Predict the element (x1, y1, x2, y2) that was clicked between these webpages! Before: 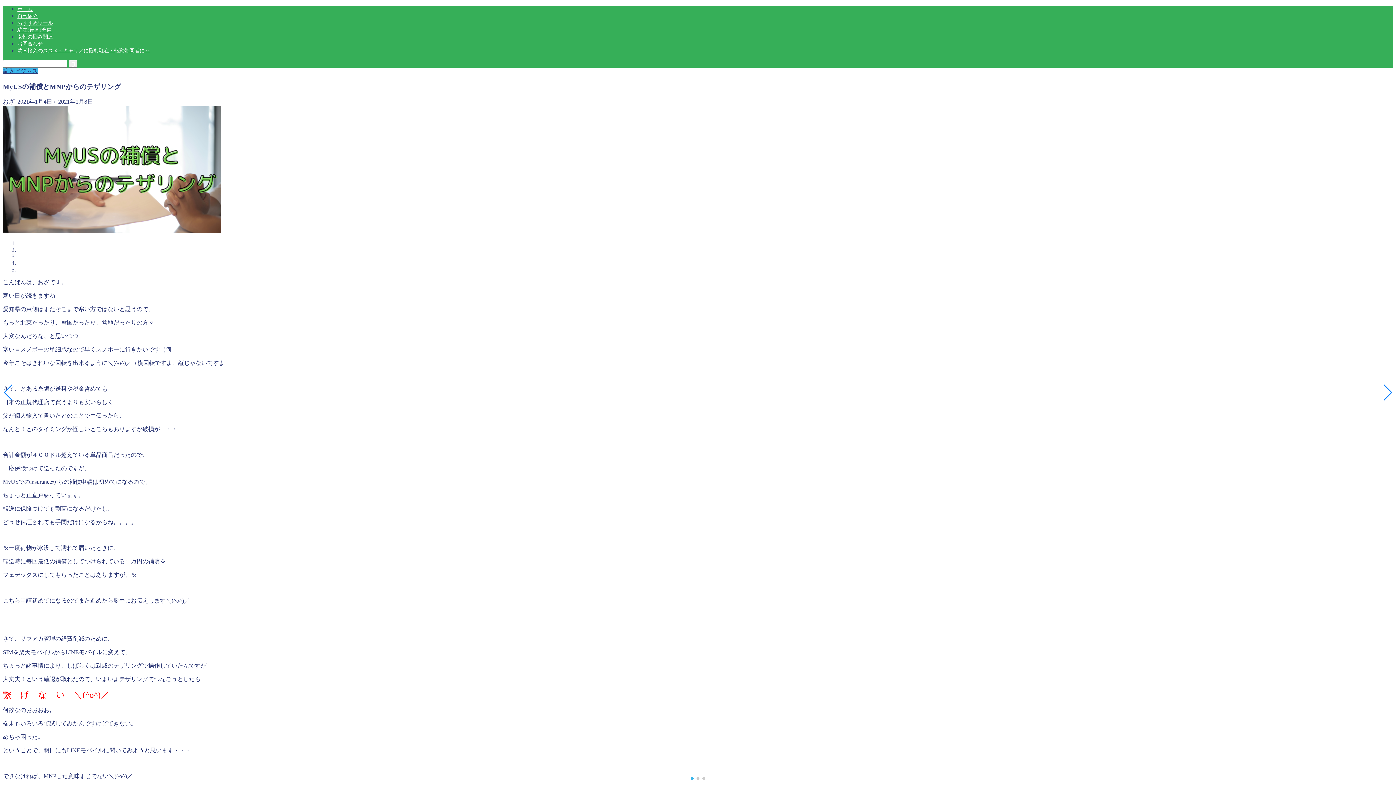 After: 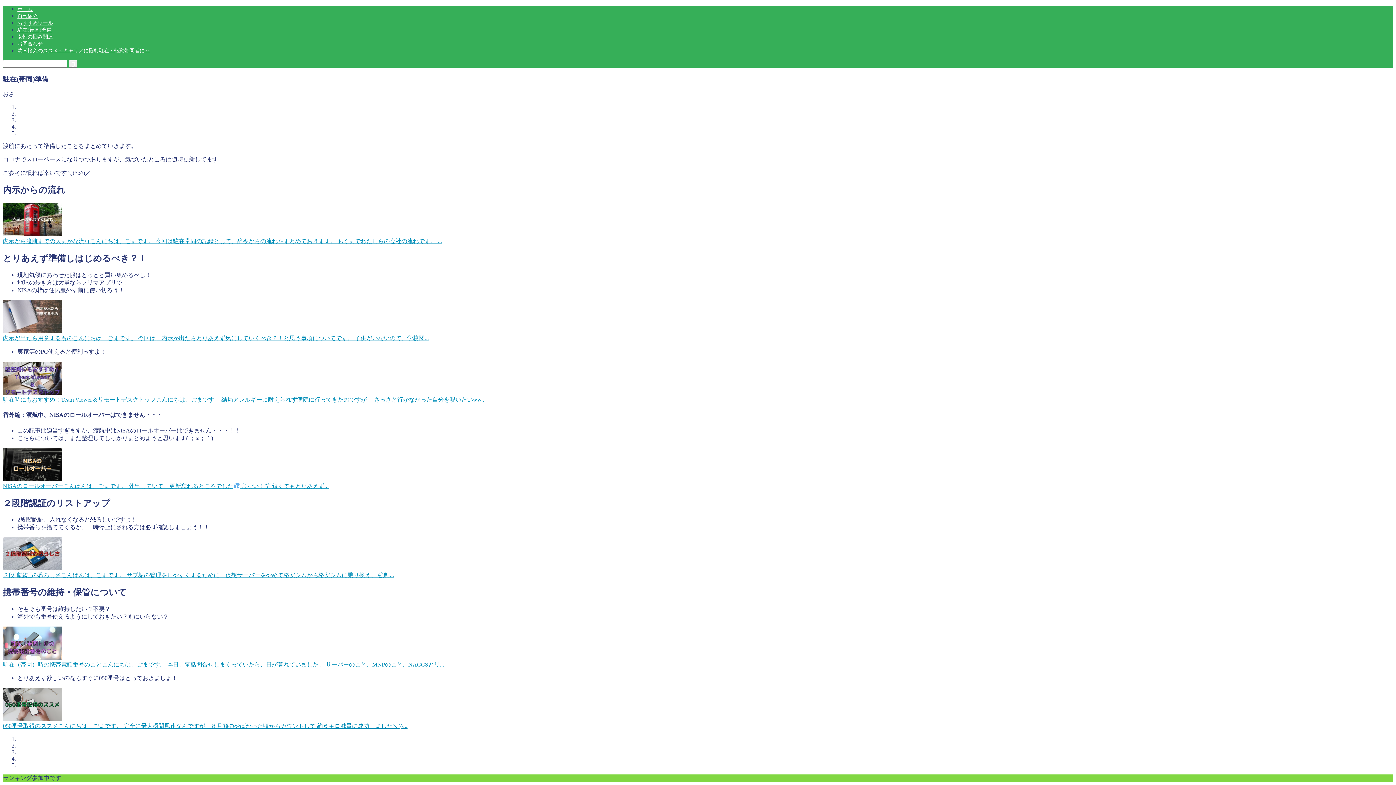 Action: bbox: (17, 27, 51, 32) label: 駐在(帯同)準備